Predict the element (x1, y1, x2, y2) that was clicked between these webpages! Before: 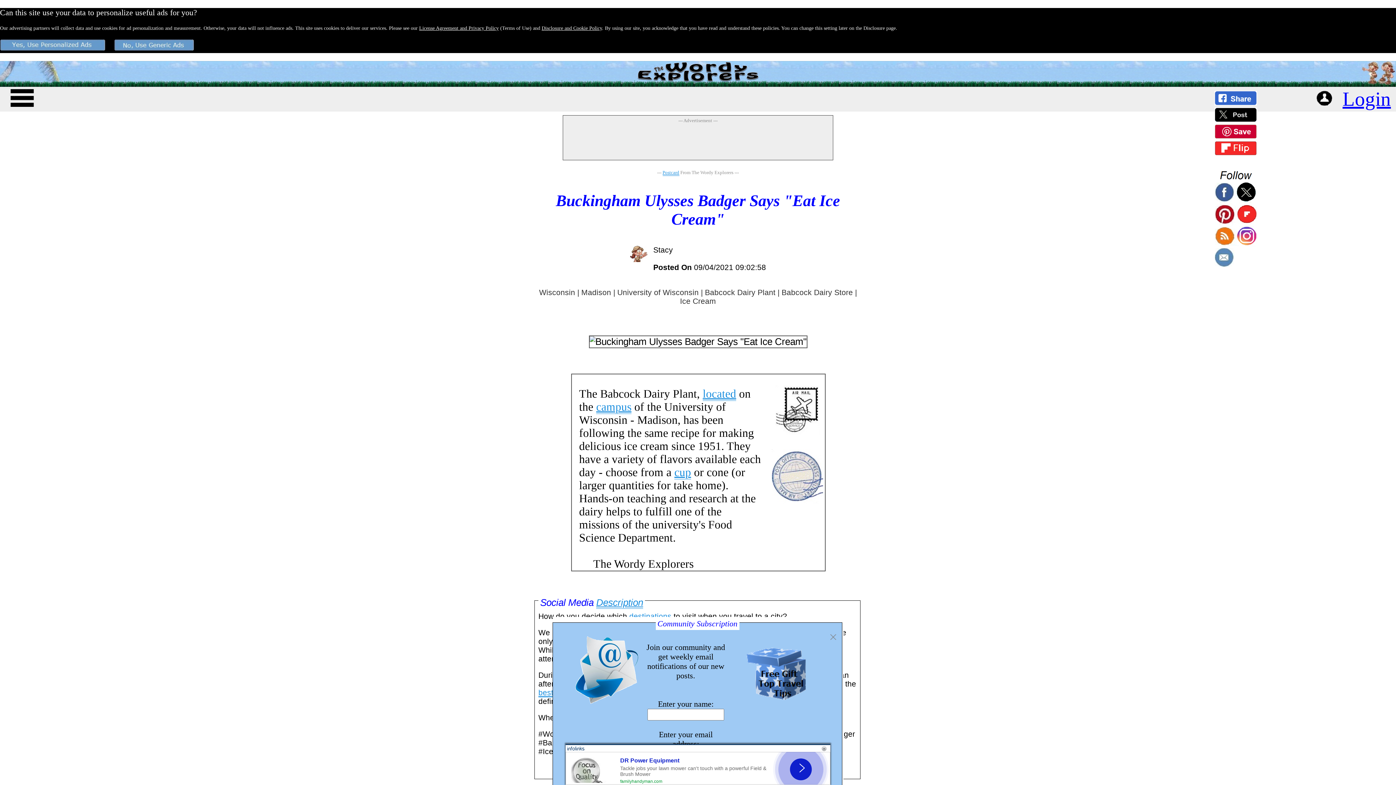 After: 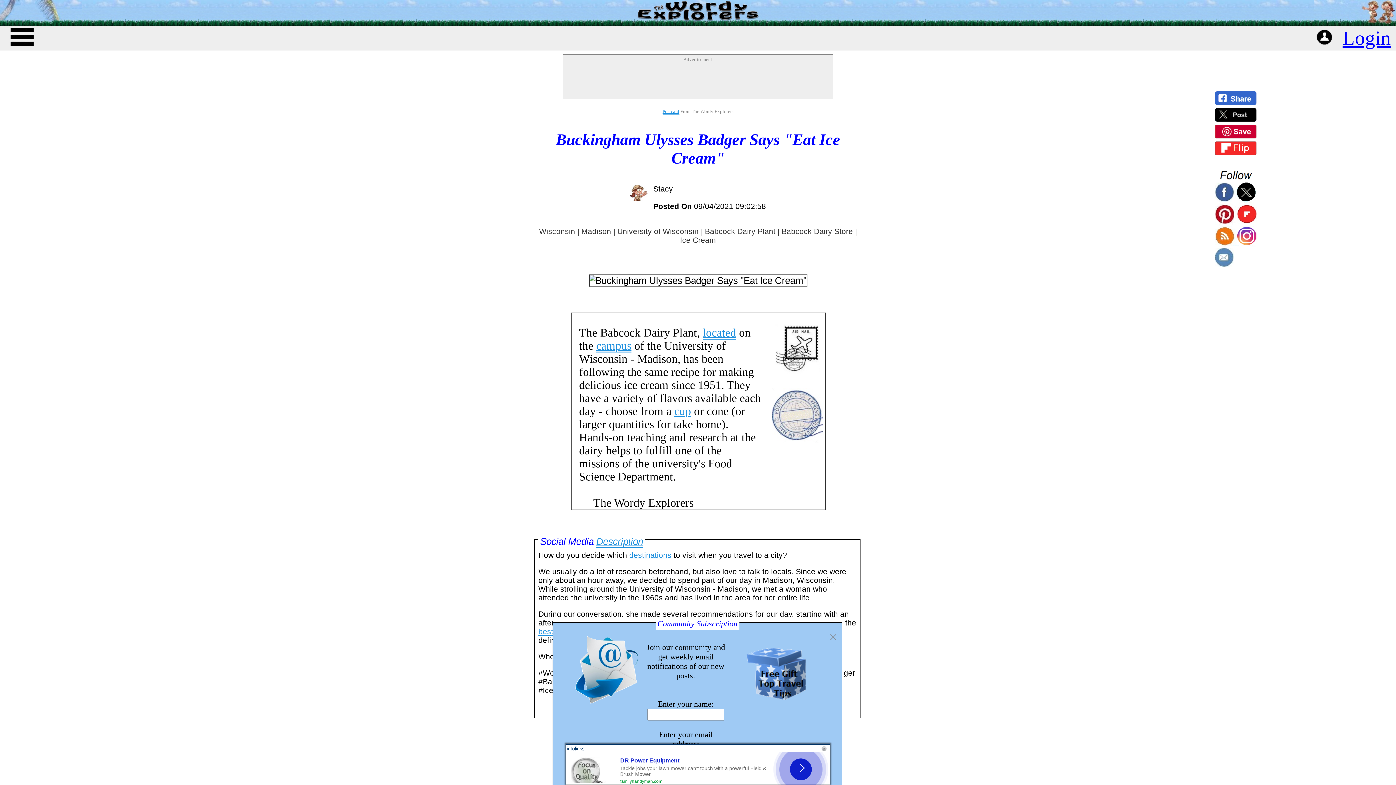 Action: bbox: (0, 43, 105, 52)